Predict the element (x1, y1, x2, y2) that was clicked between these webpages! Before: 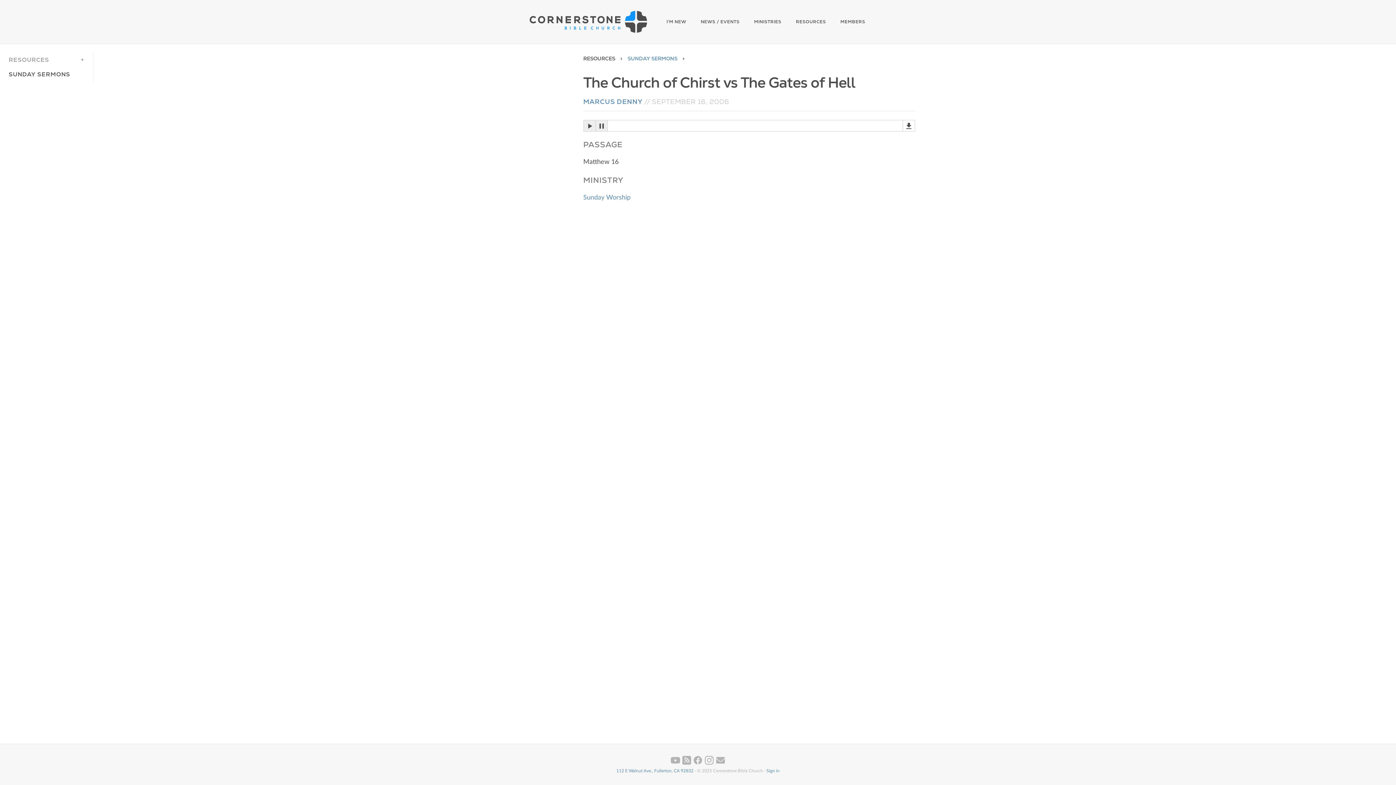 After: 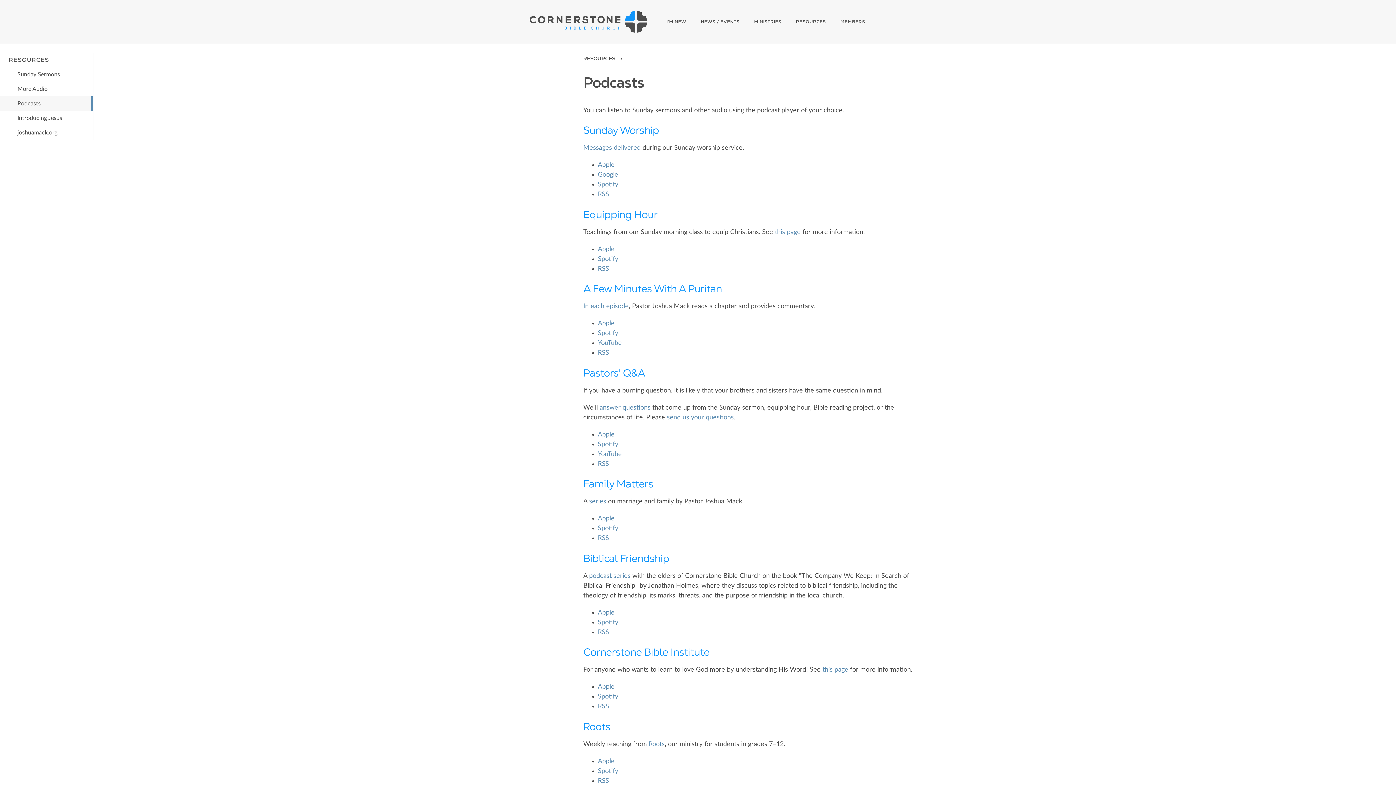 Action: label:   bbox: (681, 761, 693, 765)